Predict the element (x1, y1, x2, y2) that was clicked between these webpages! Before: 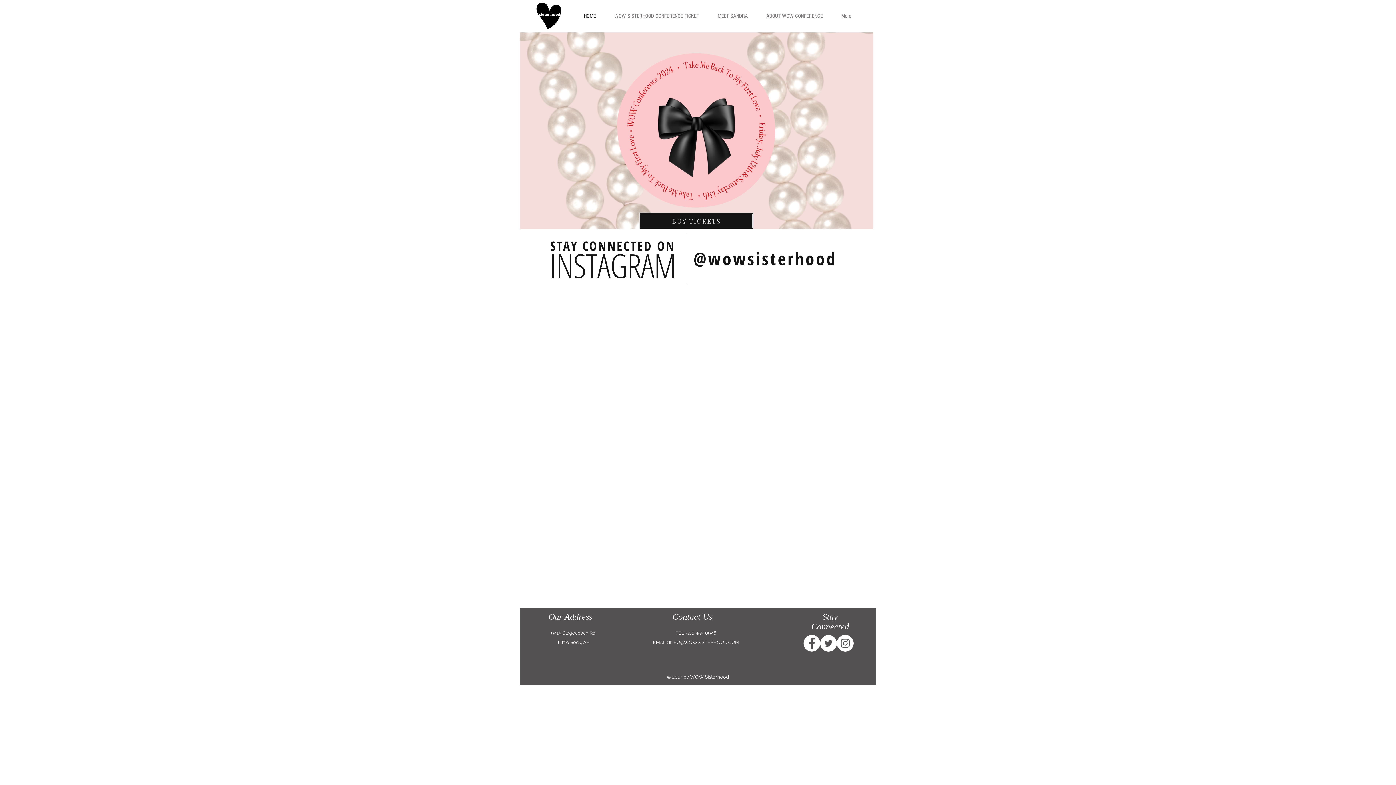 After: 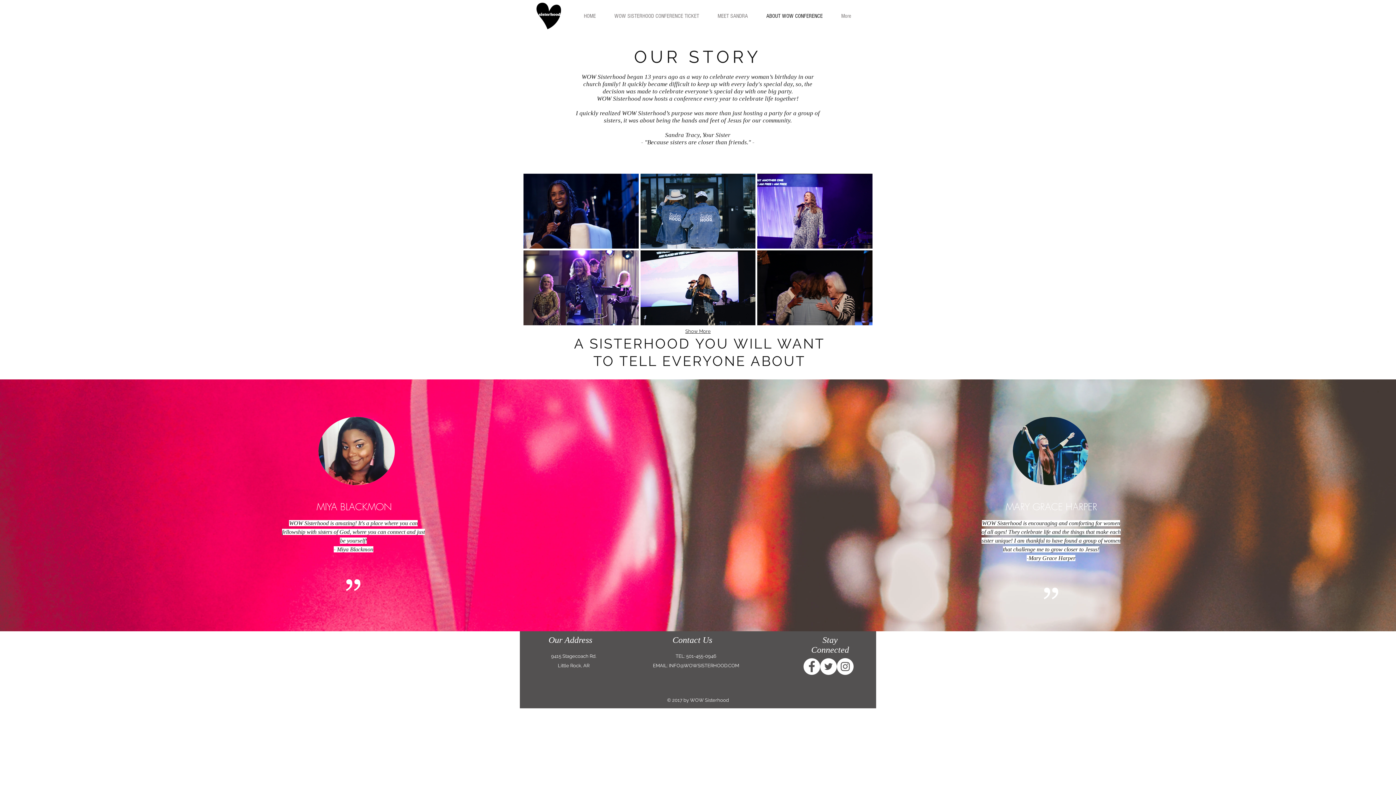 Action: label: ABOUT WOW CONFERENCE bbox: (757, 10, 832, 22)